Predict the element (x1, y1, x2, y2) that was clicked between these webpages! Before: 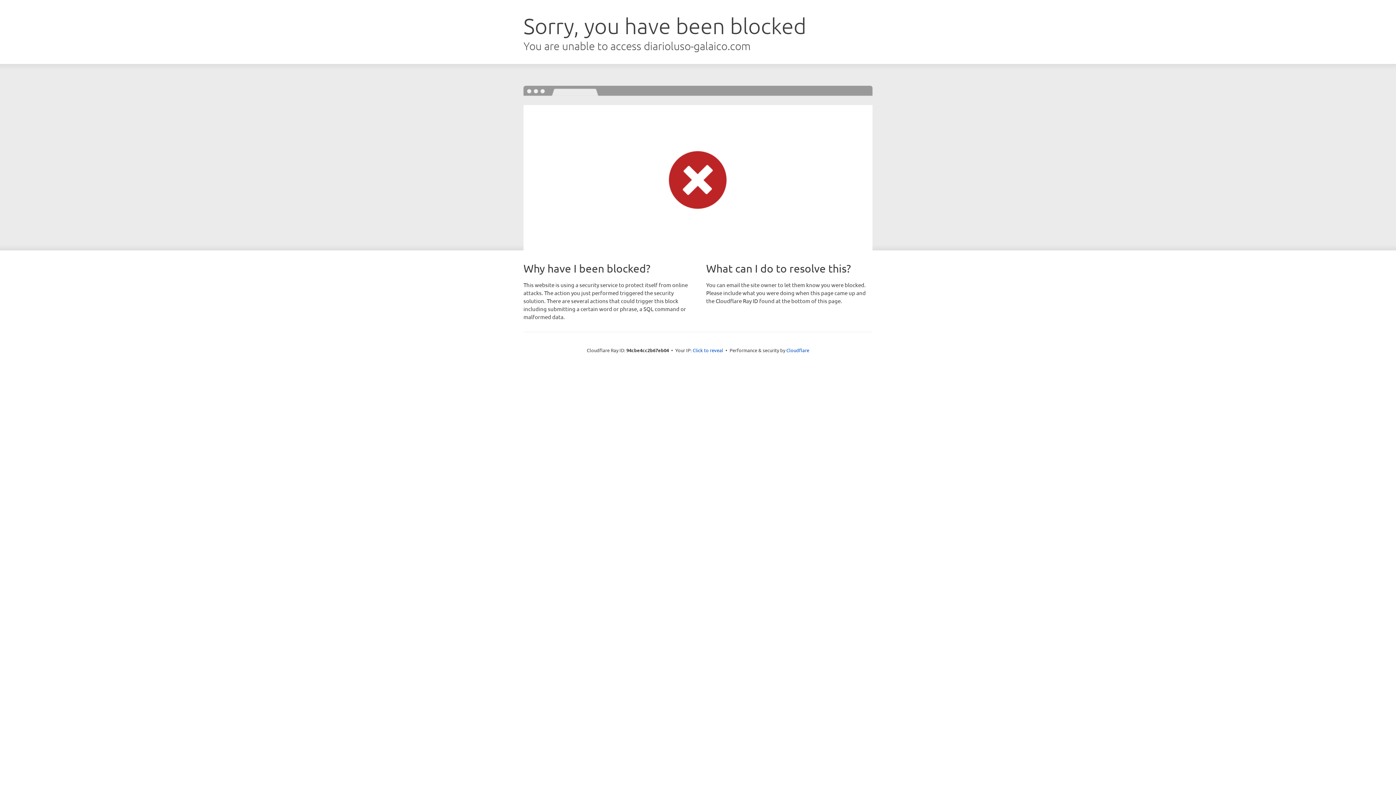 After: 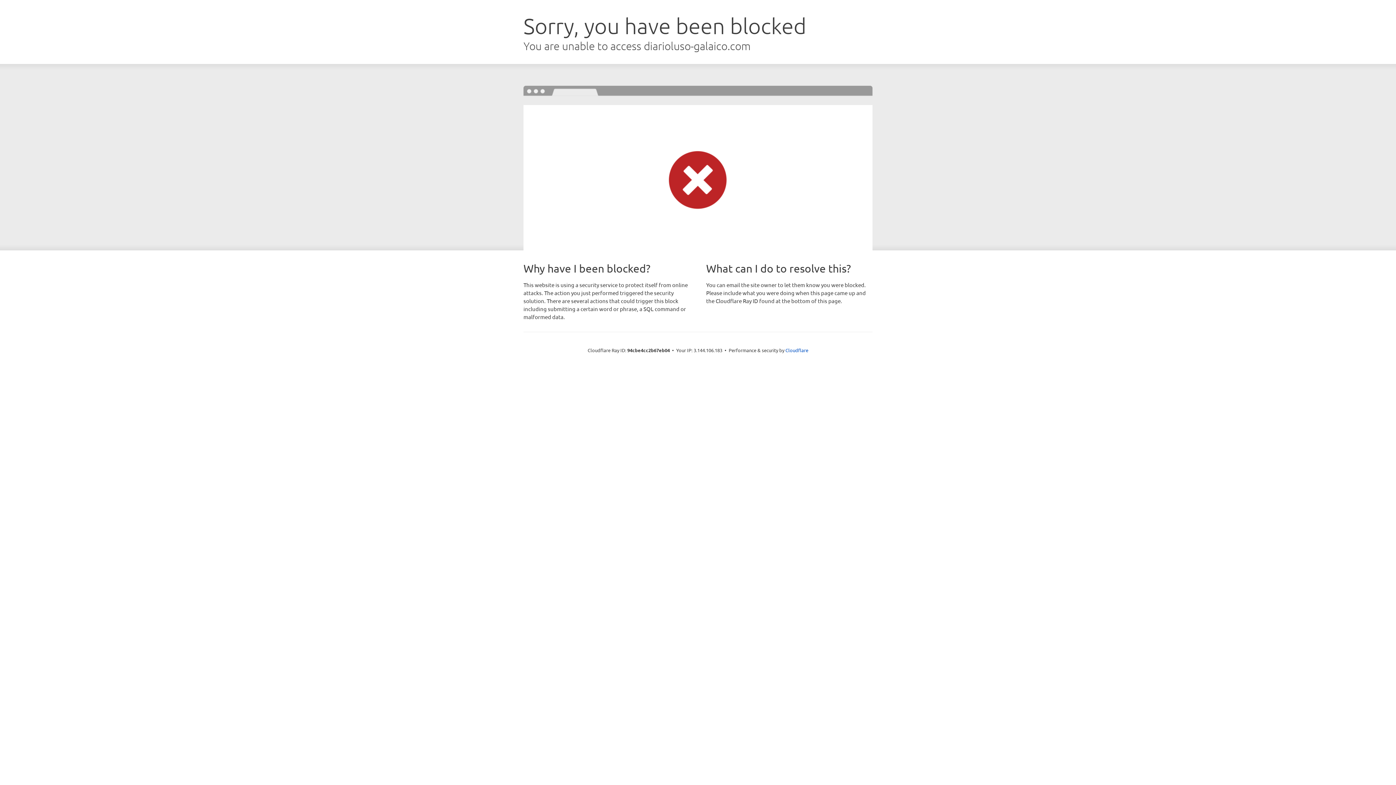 Action: label: Click to reveal bbox: (692, 346, 723, 353)